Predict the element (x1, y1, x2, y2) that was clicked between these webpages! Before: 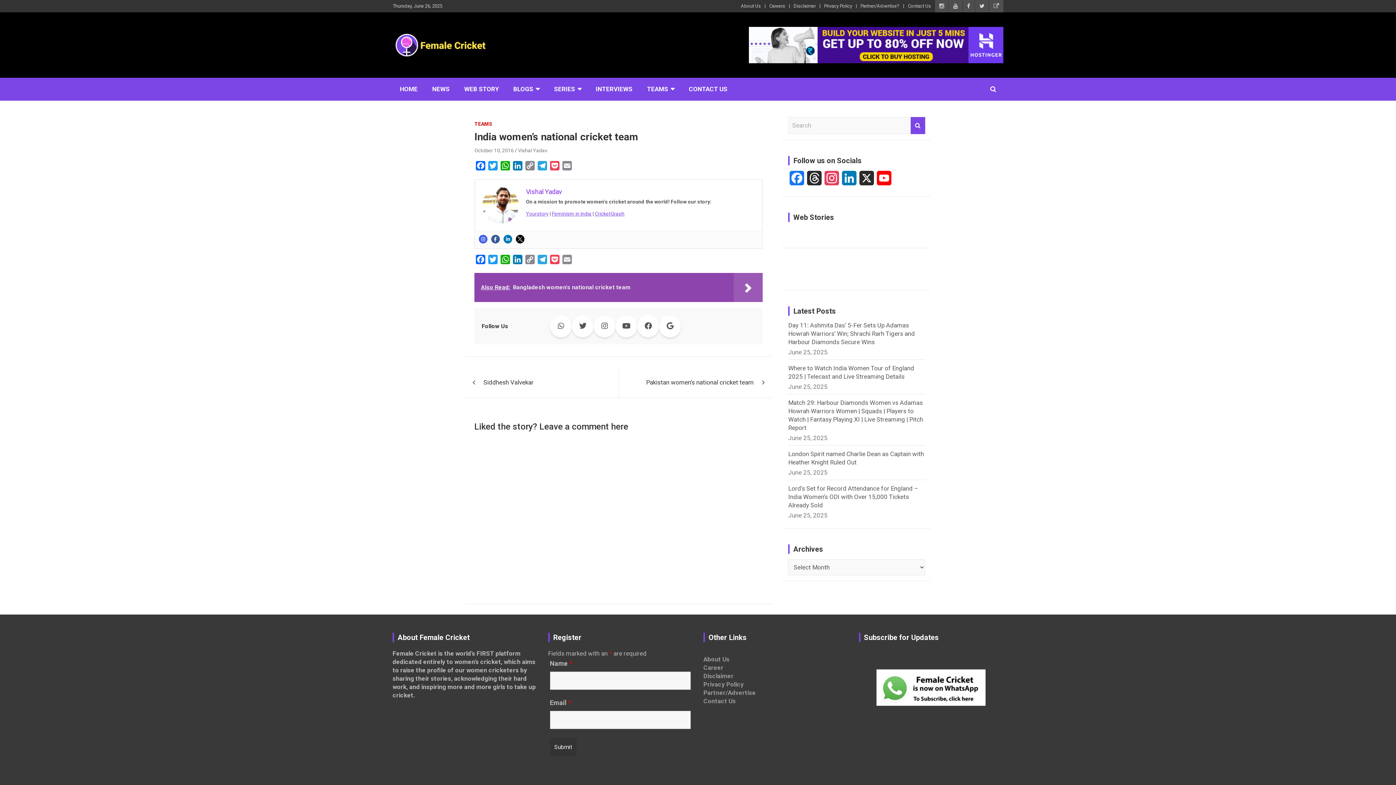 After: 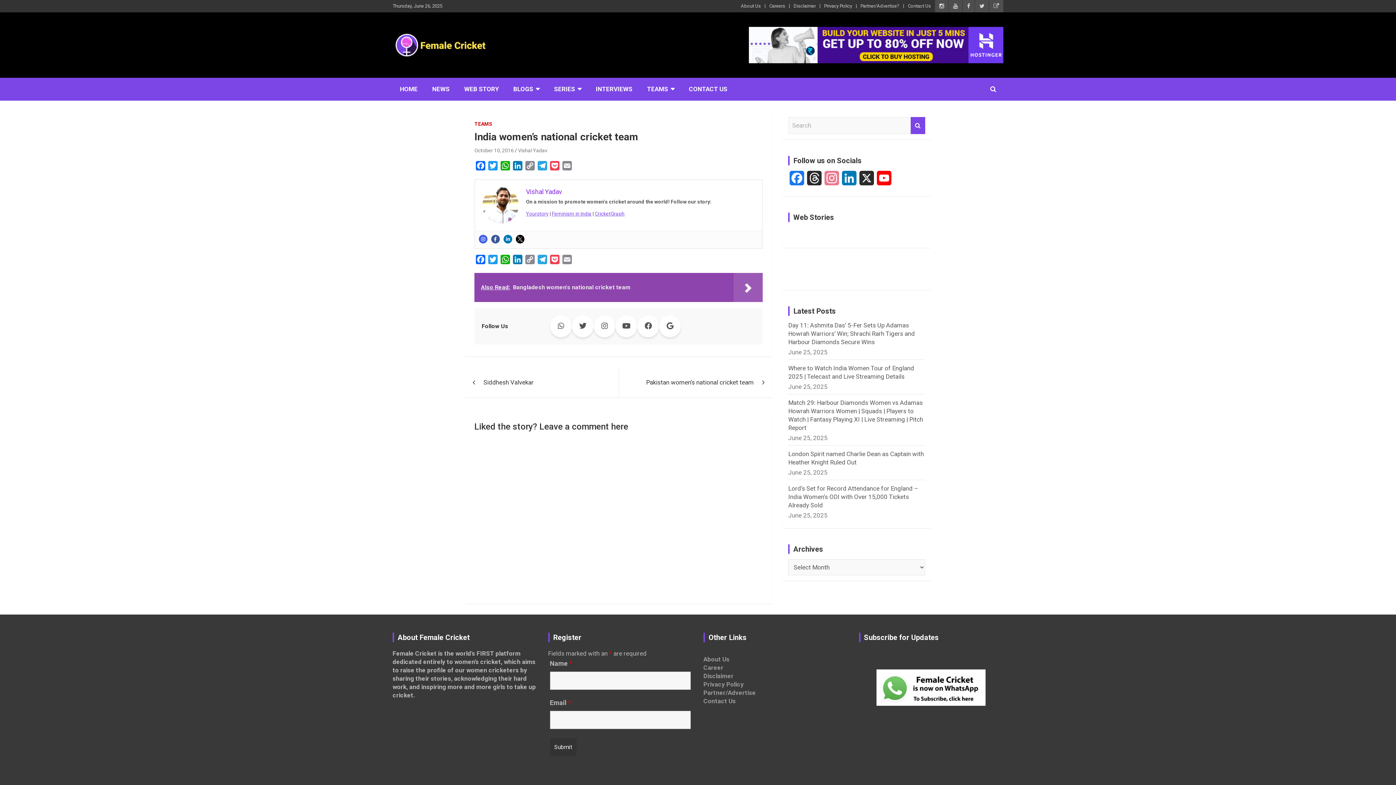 Action: bbox: (823, 170, 840, 190) label: Instagram